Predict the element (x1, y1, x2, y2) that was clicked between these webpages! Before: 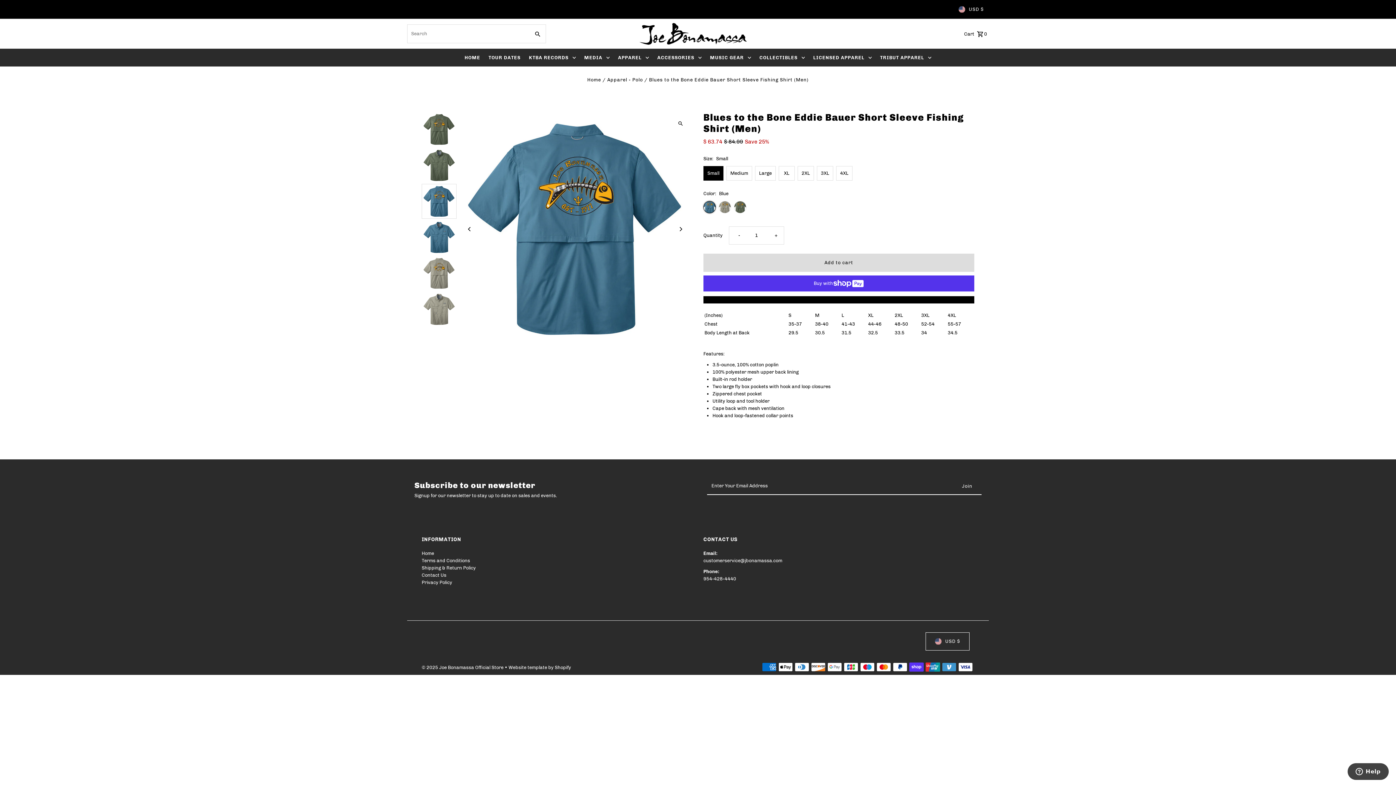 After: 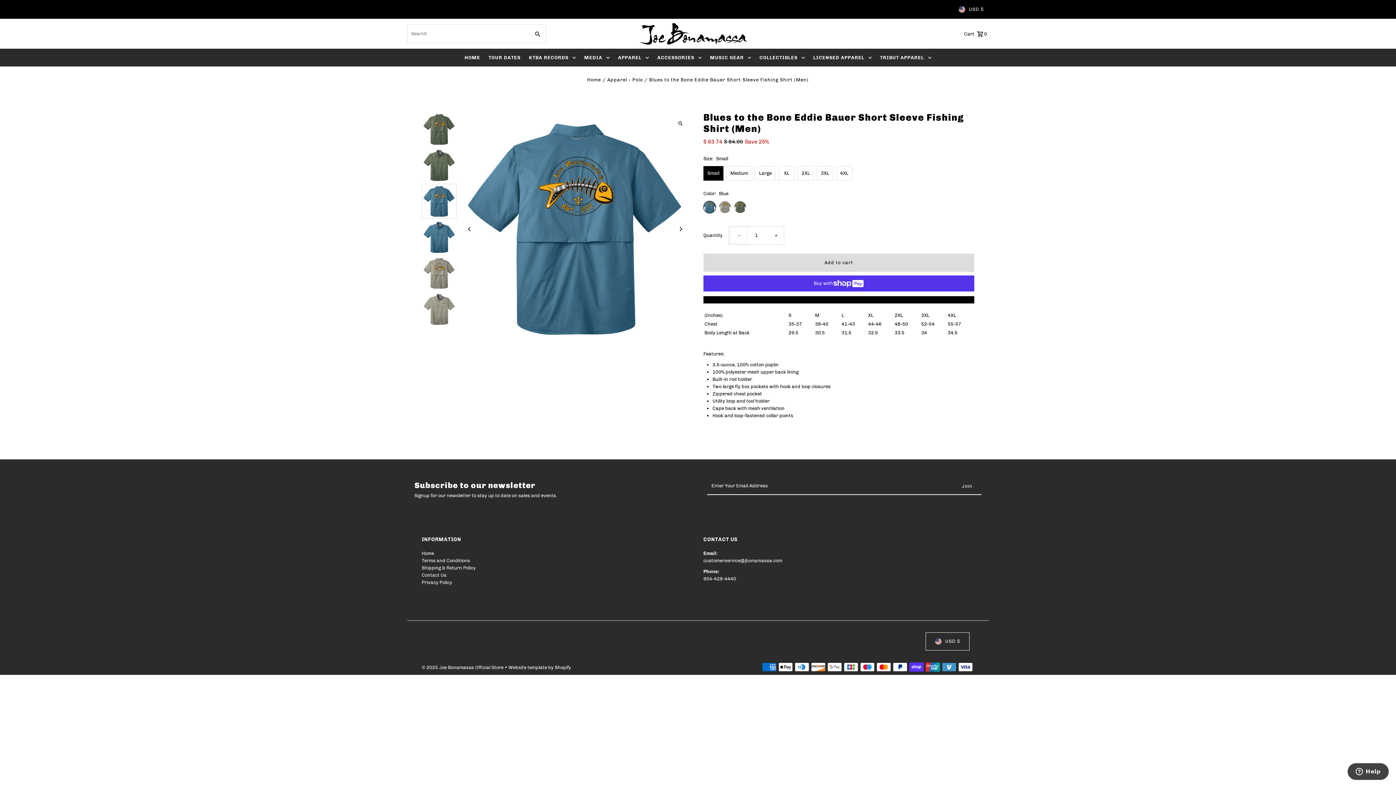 Action: bbox: (729, 226, 747, 244) label: Decrease quantity for Blues to the Bone Eddie Bauer Short Sleeve Fishing Shirt (Men)
-